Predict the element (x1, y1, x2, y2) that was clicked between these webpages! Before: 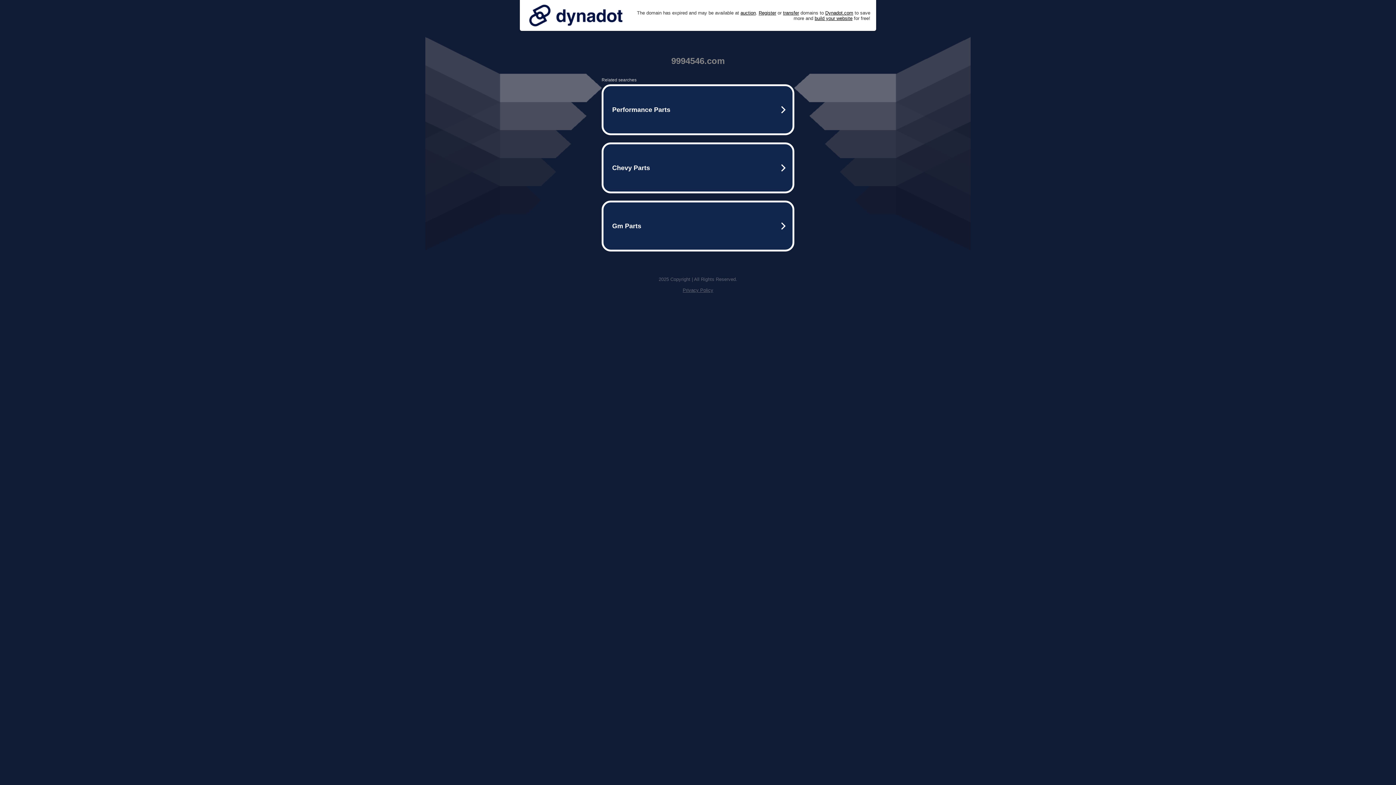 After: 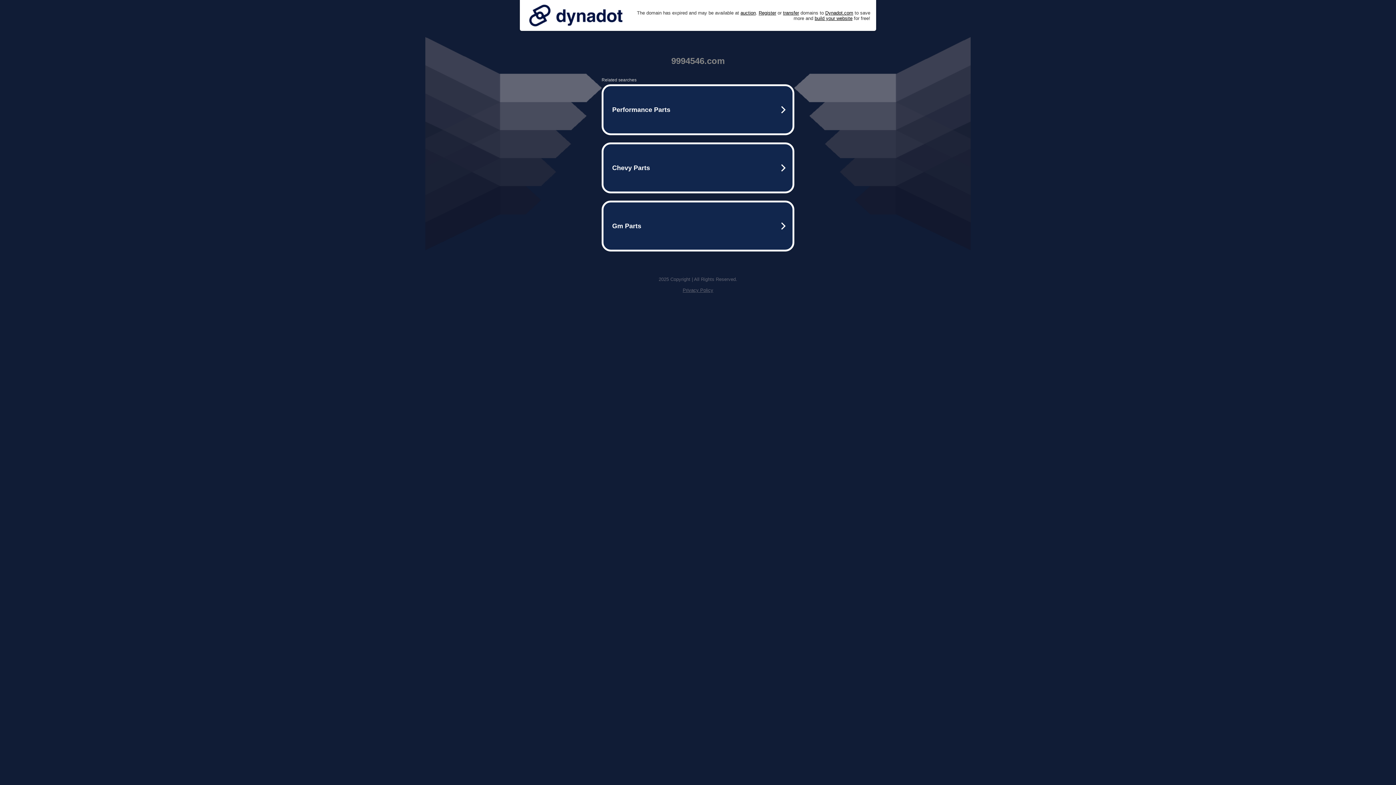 Action: bbox: (525, 0, 626, 30)